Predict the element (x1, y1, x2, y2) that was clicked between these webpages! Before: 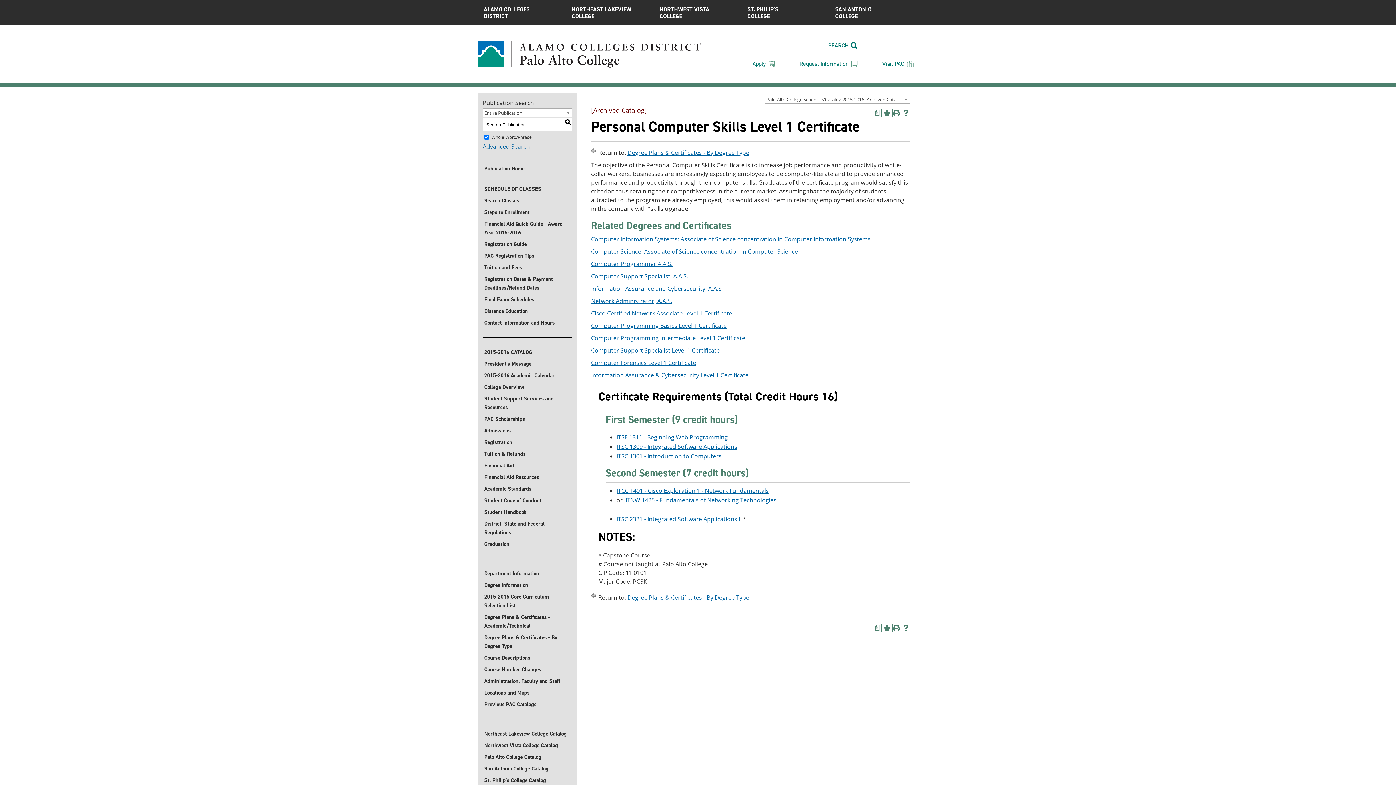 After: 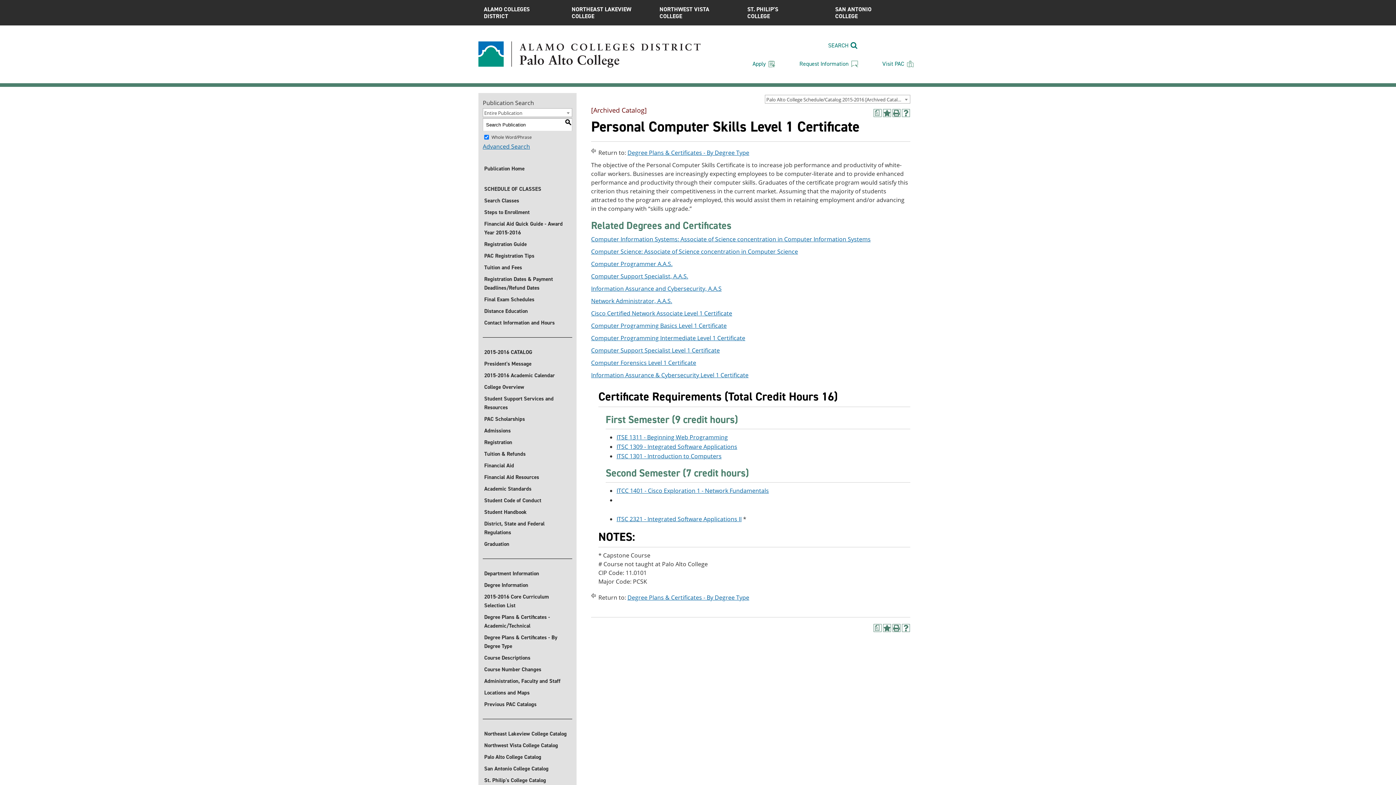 Action: bbox: (625, 496, 776, 504) label: ITNW 1425 - Fundamentals of Networking Technologies